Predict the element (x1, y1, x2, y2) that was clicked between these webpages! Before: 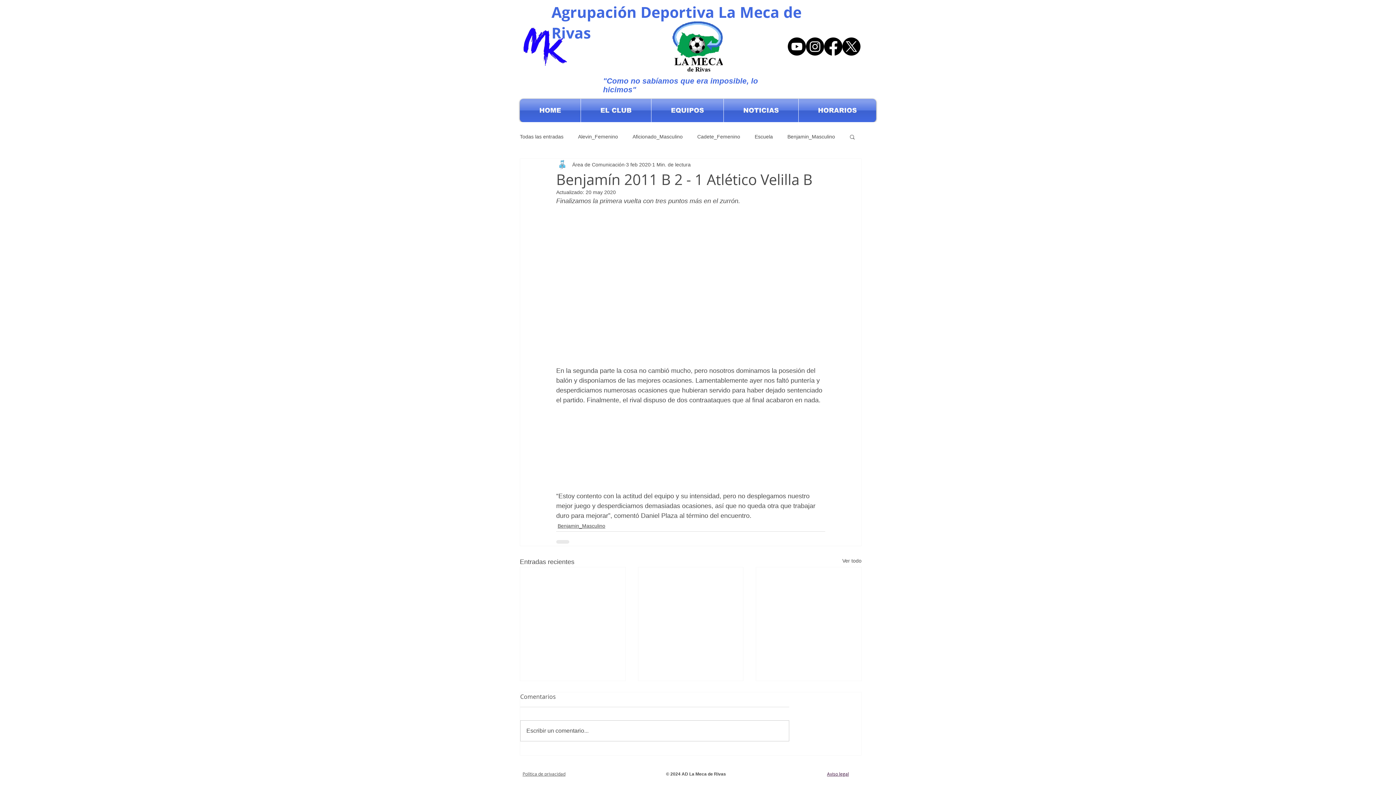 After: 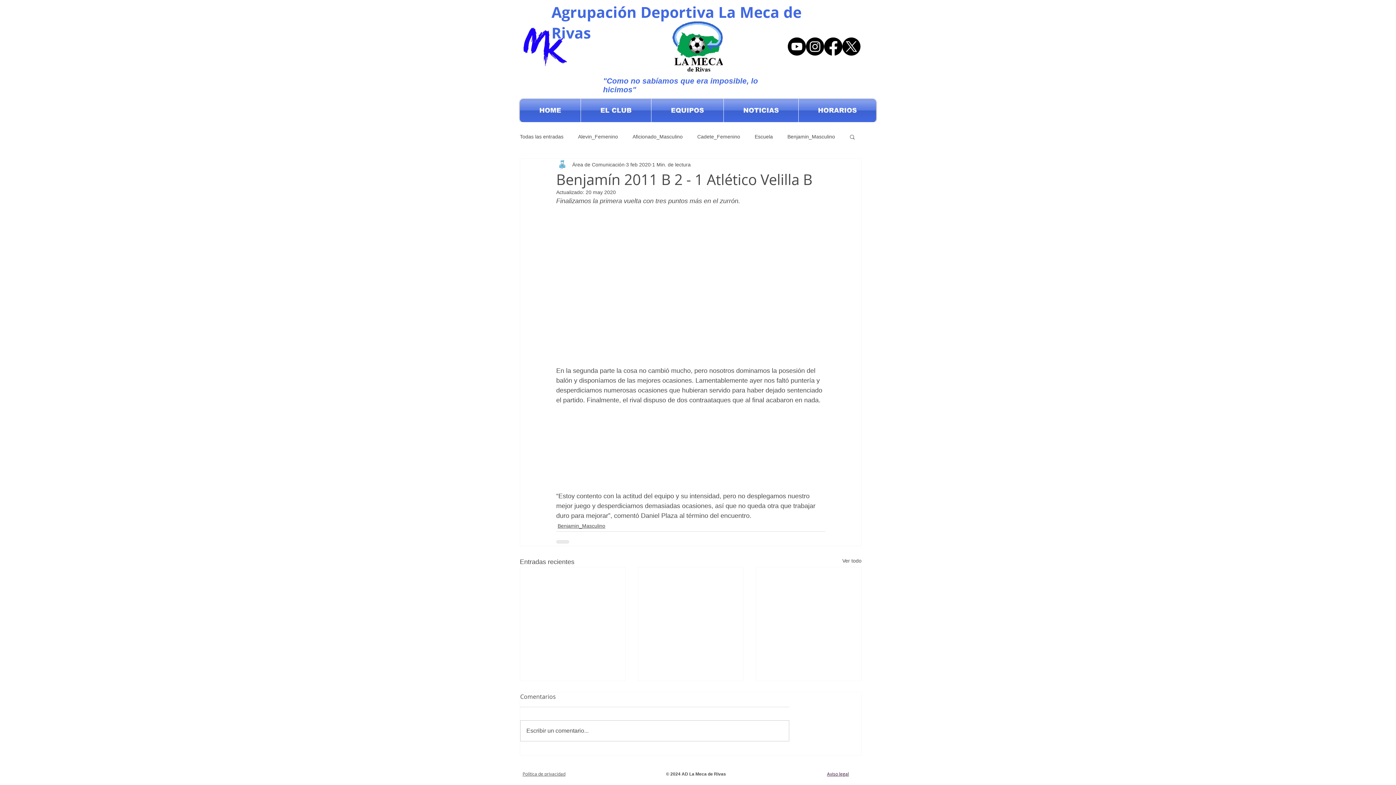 Action: bbox: (788, 37, 806, 55) label: Youtube